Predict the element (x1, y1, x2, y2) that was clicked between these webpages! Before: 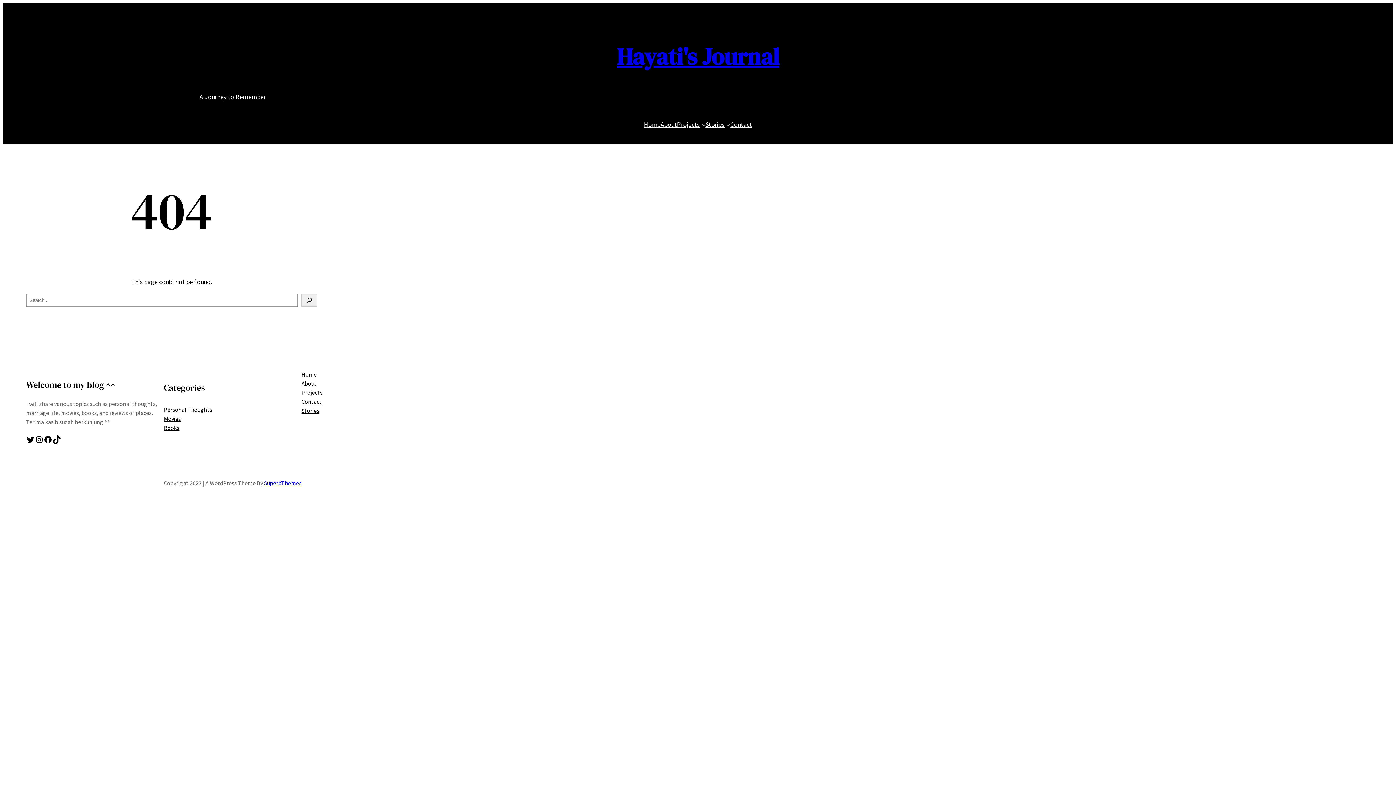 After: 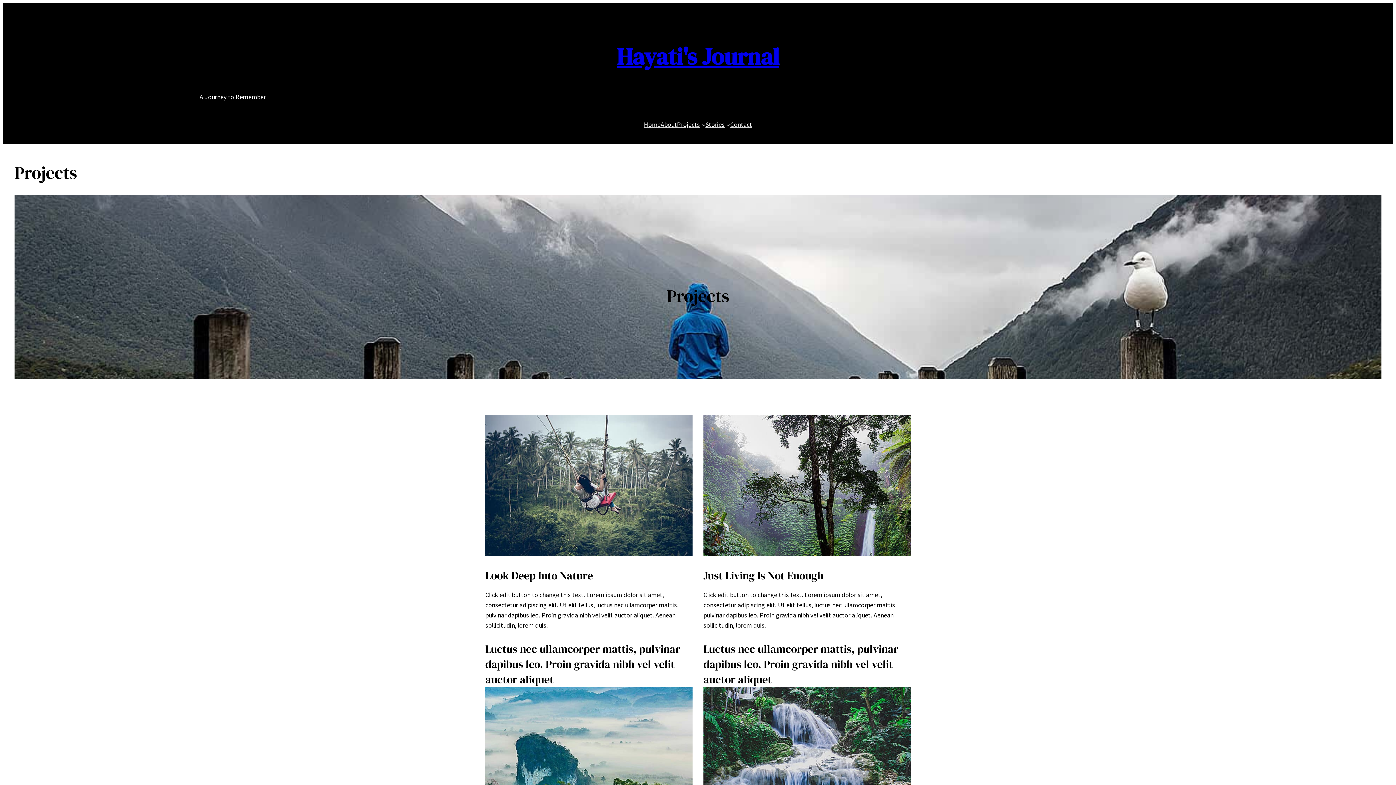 Action: label: Projects bbox: (301, 388, 322, 397)